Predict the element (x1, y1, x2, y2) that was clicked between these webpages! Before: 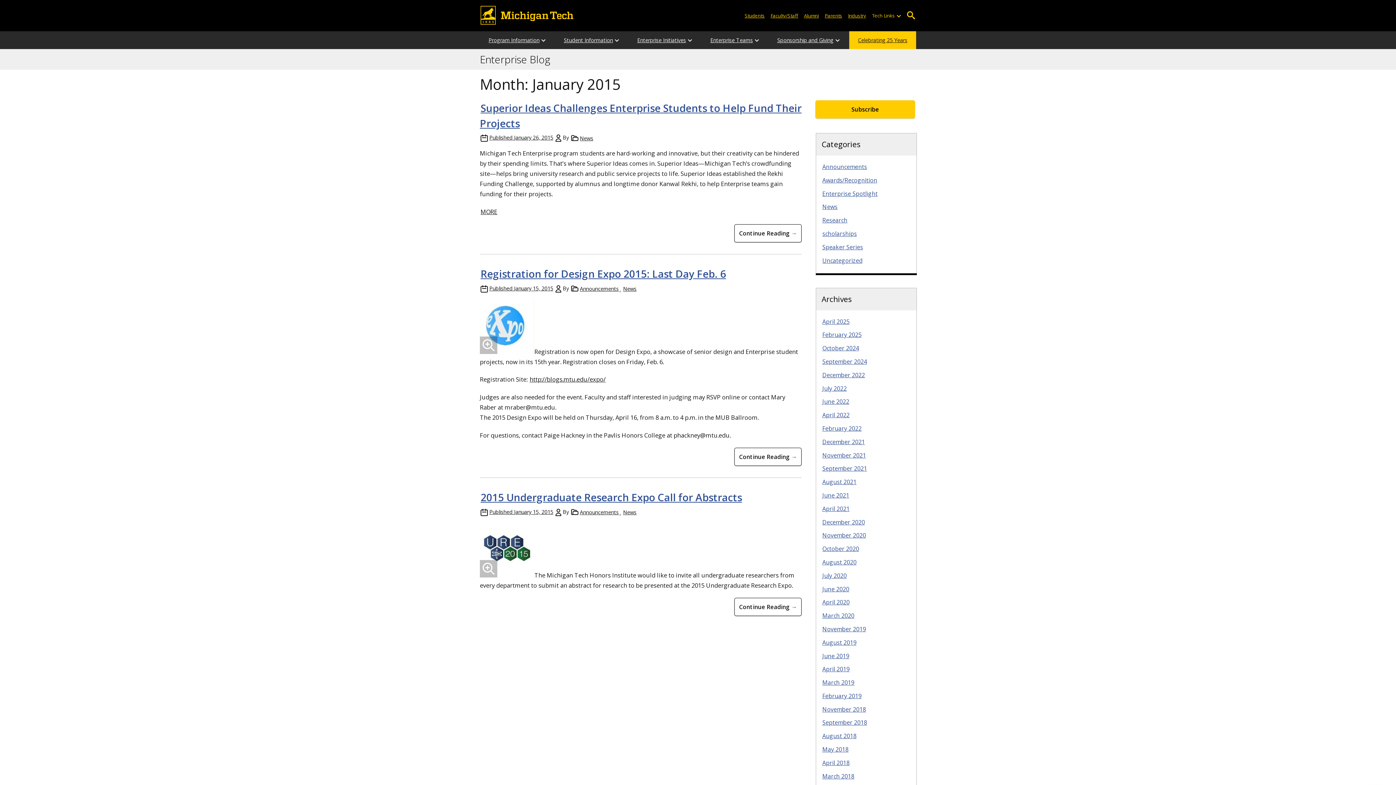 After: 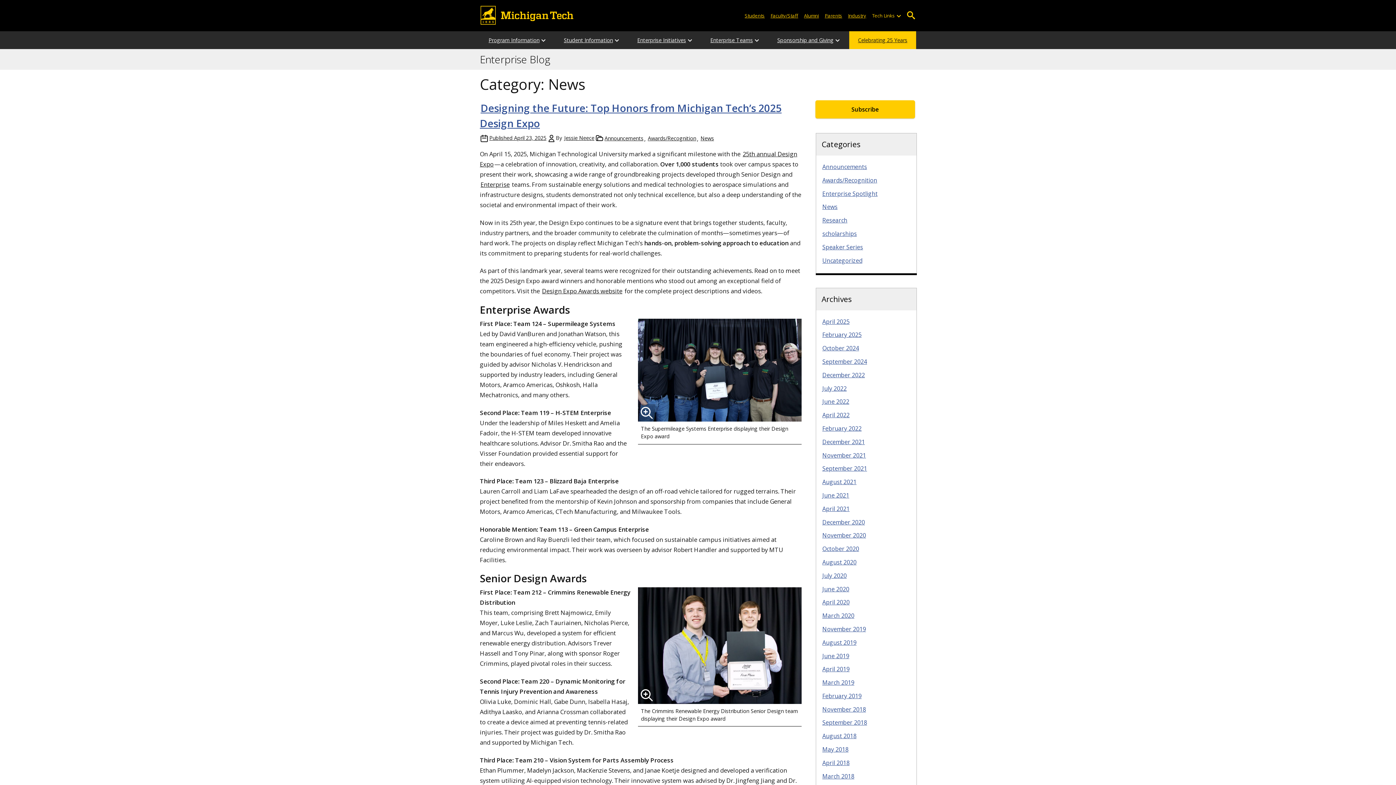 Action: bbox: (579, 134, 594, 142) label: News